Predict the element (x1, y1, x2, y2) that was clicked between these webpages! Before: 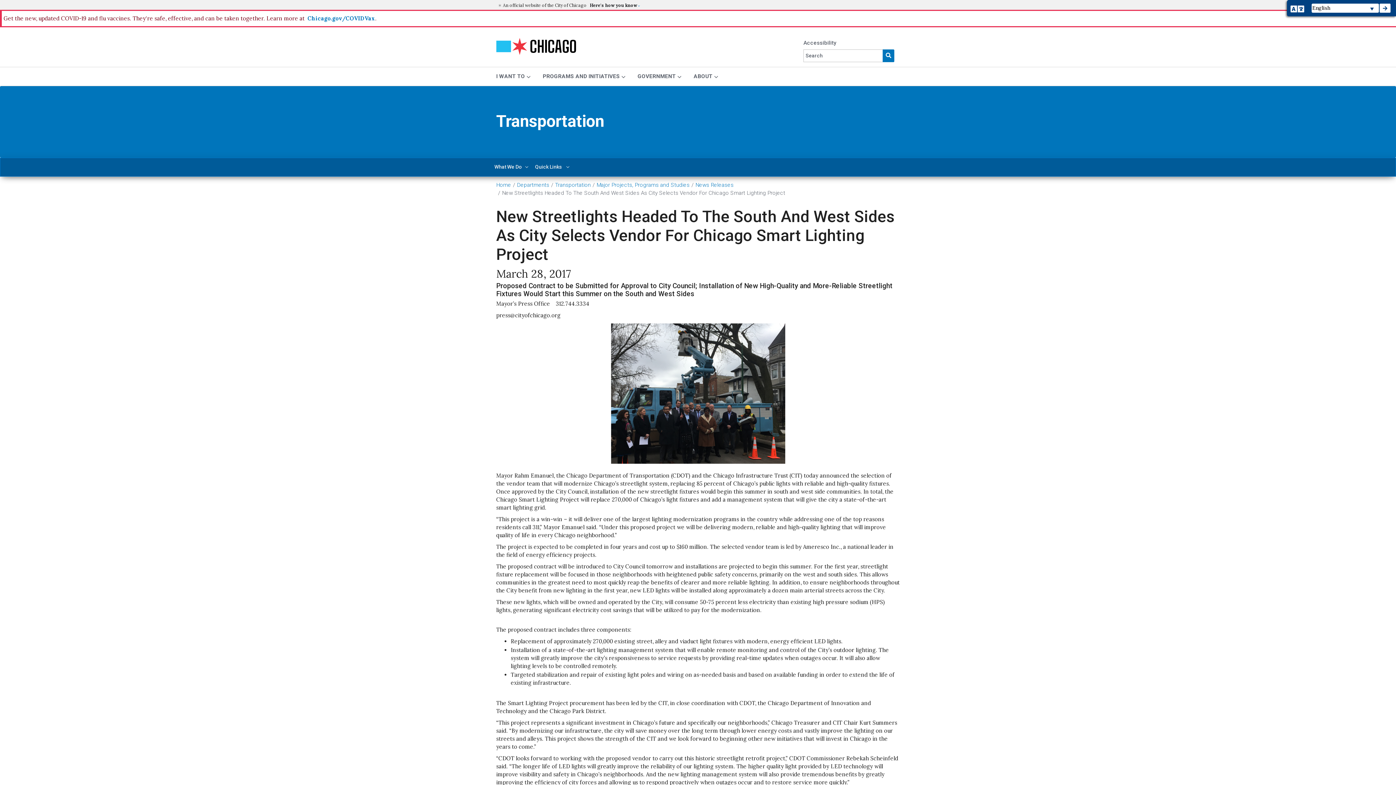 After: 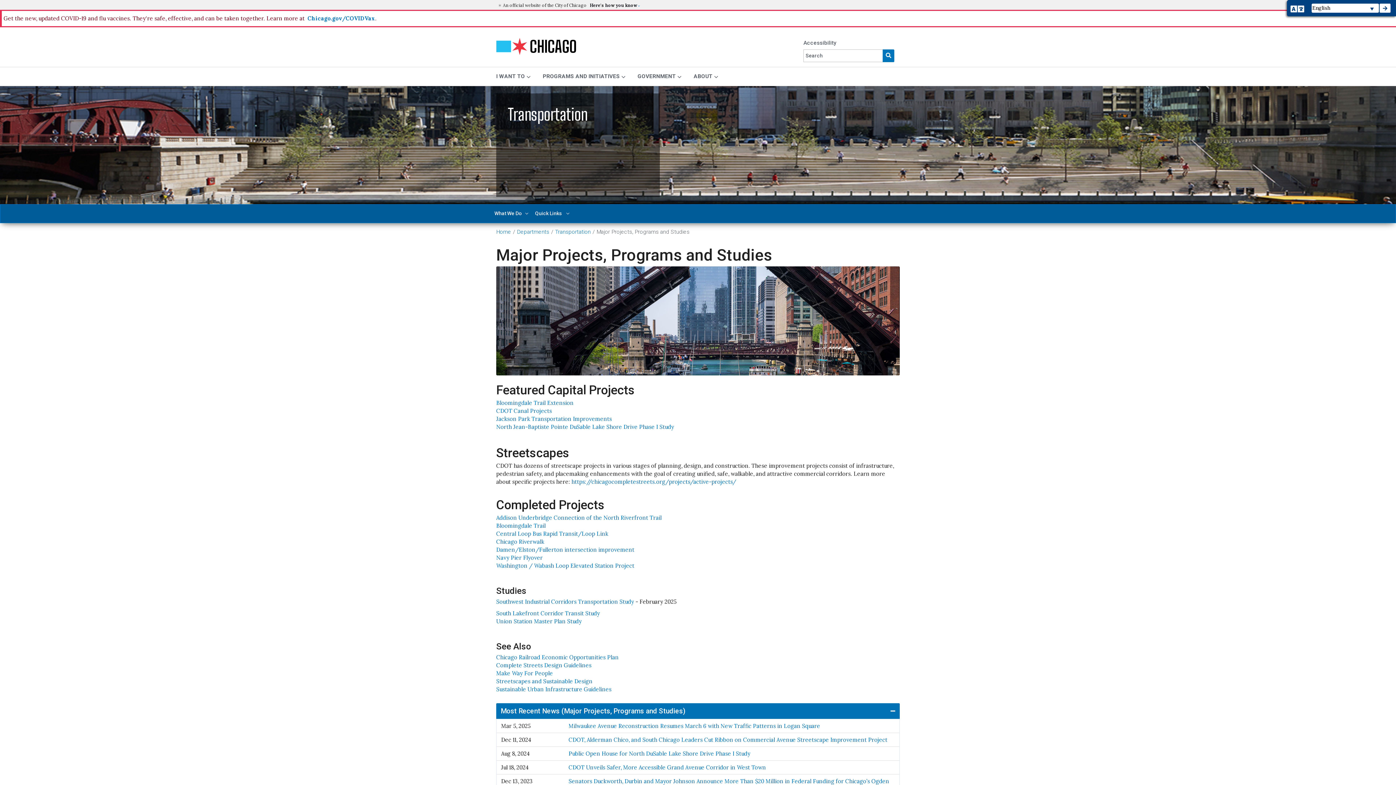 Action: bbox: (596, 181, 689, 188) label: Major Projects, Programs and Studies